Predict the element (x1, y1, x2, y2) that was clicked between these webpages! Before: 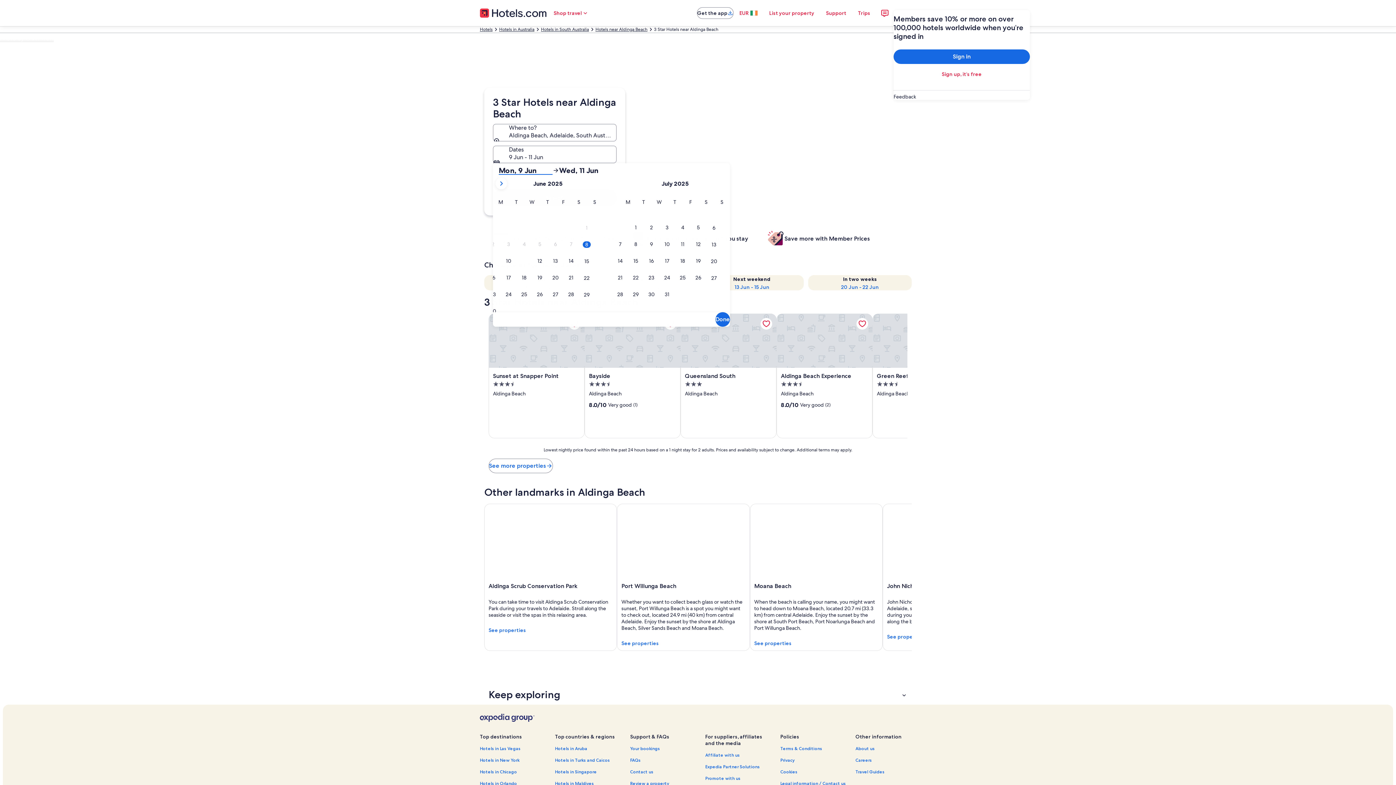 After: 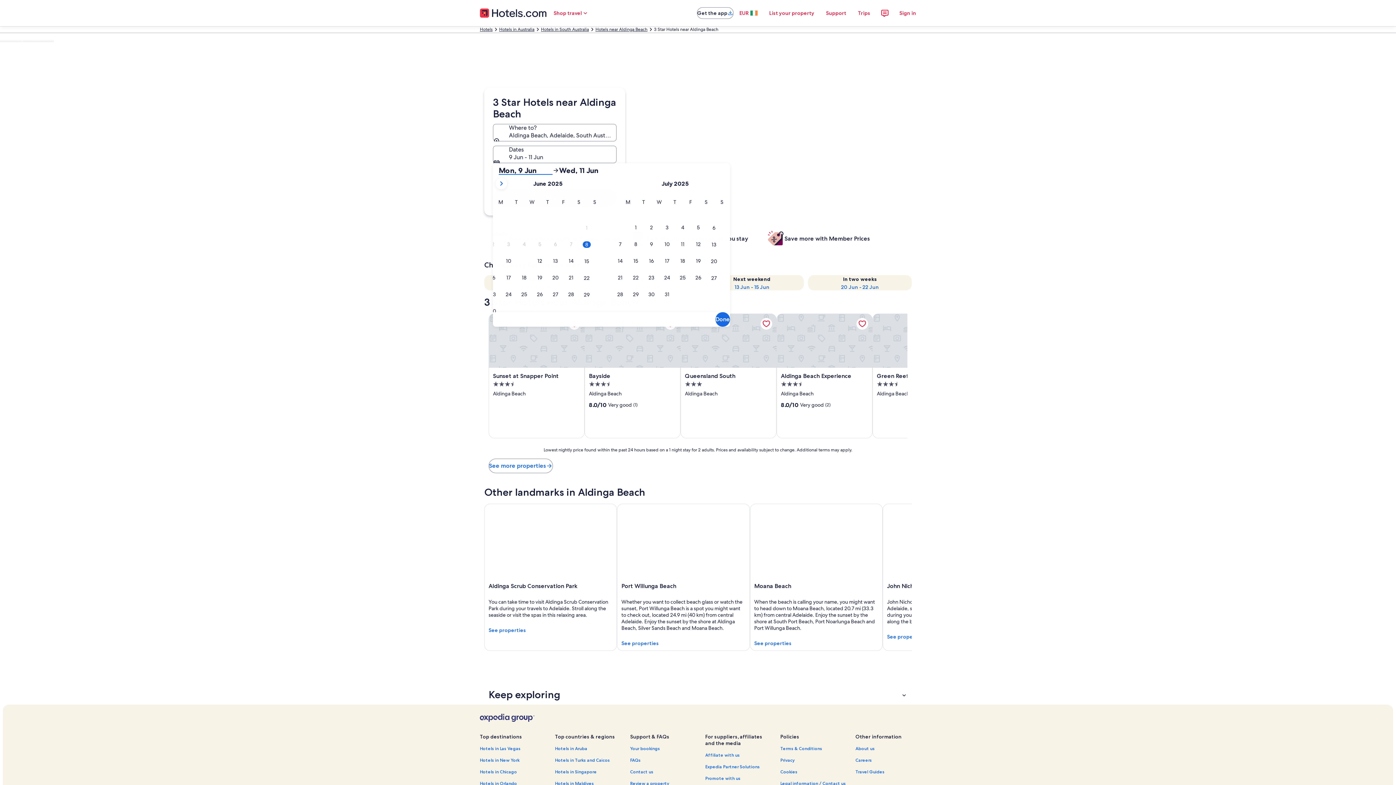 Action: bbox: (498, 166, 552, 174) label: Mon, 9 Jun